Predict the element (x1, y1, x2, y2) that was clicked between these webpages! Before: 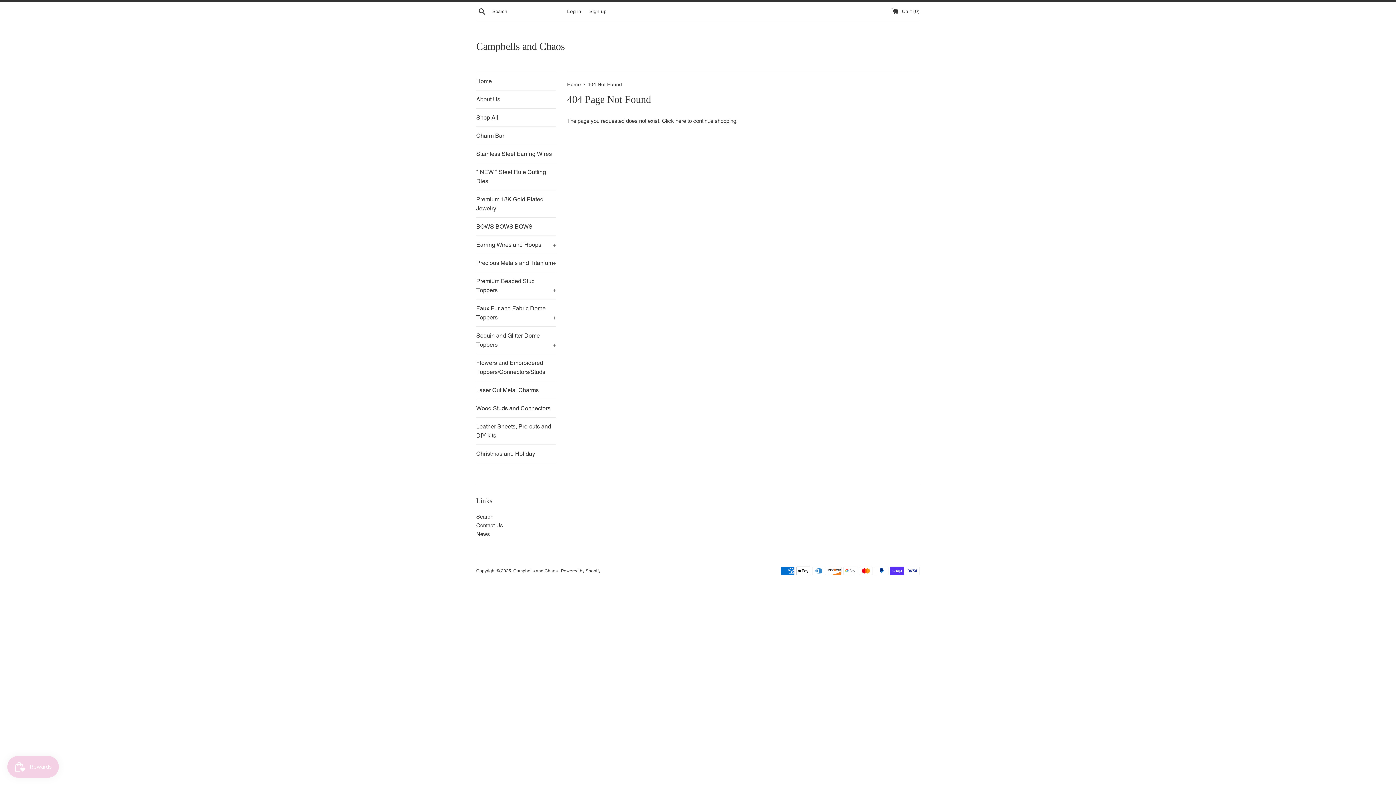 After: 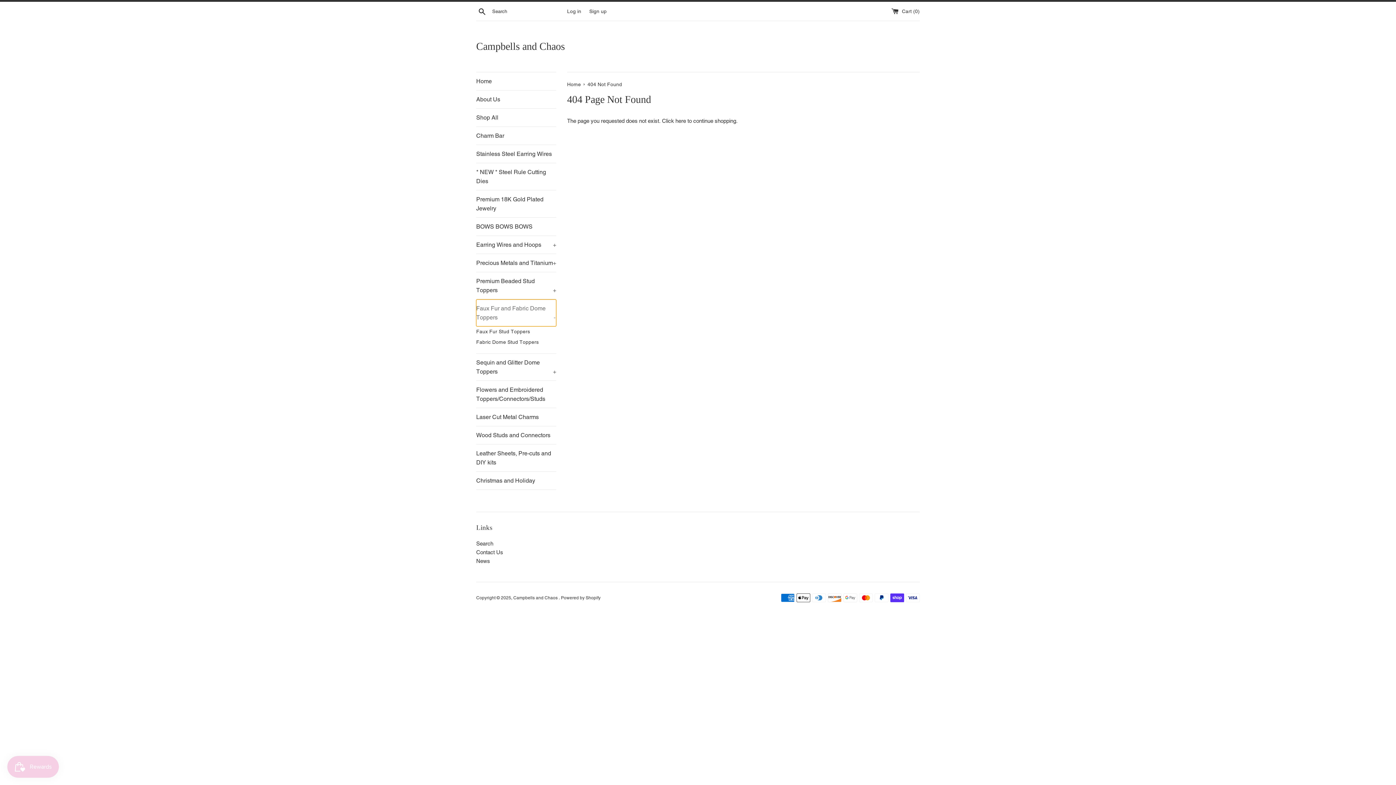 Action: bbox: (476, 299, 556, 326) label: Faux Fur and Fabric Dome Toppers
+